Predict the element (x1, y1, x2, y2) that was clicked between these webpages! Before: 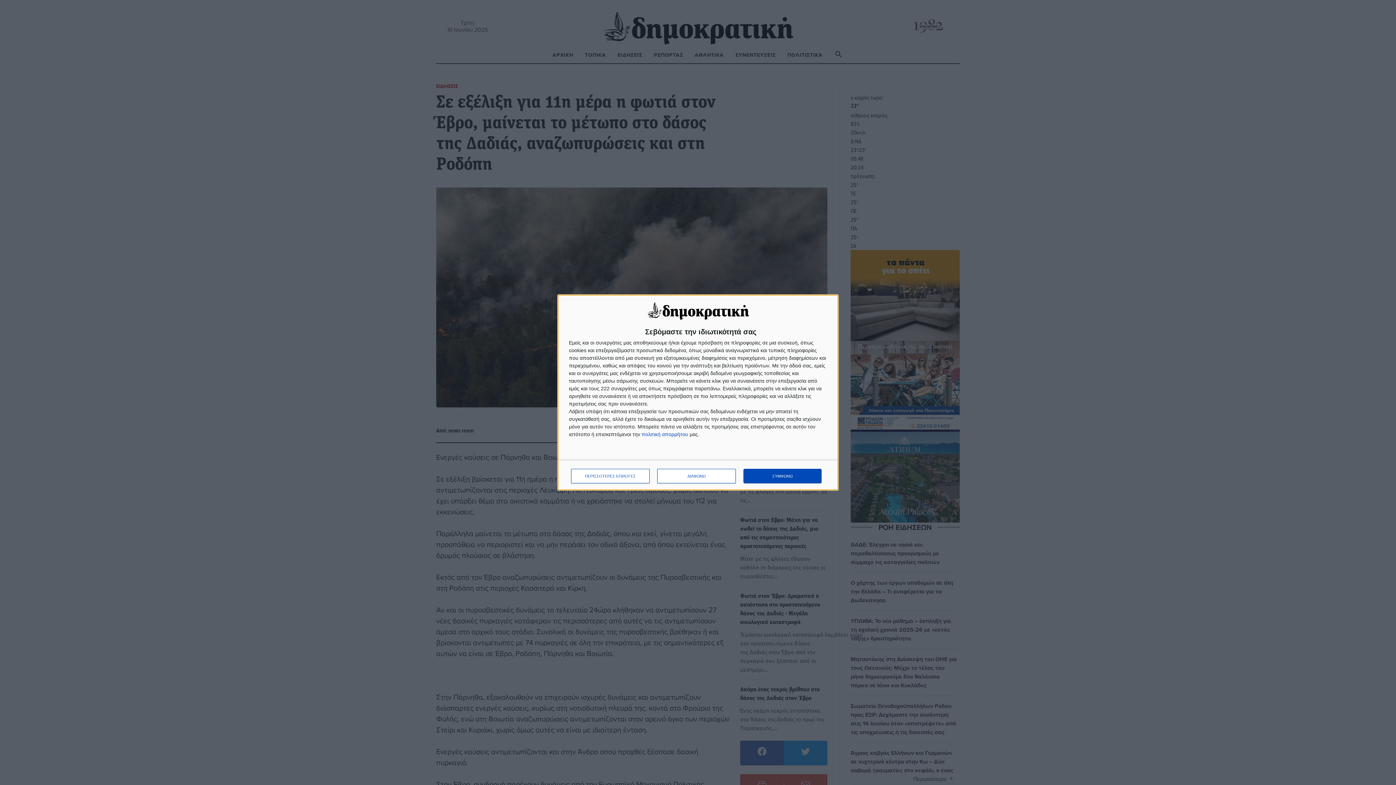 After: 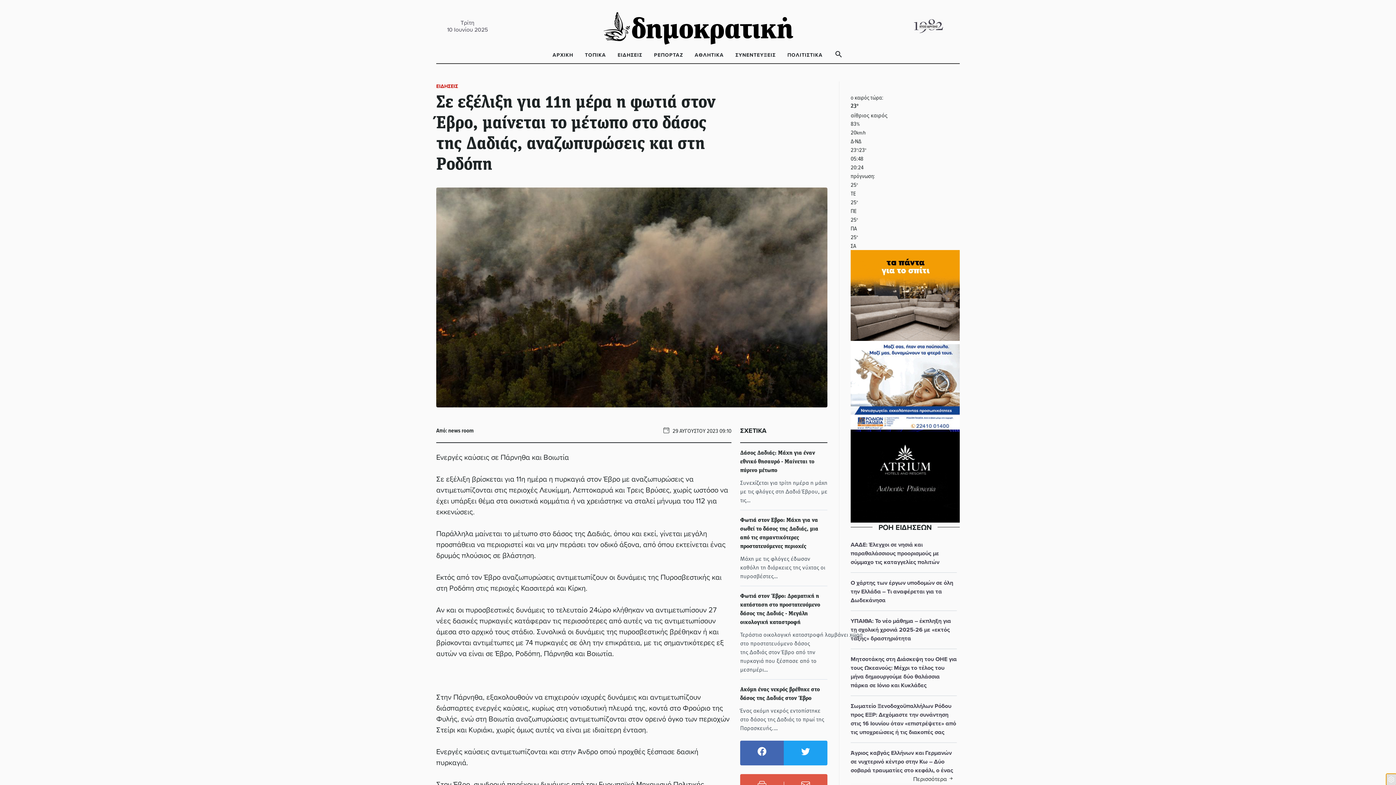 Action: bbox: (743, 469, 821, 483) label: ΣΥΜΦΩΝΩ